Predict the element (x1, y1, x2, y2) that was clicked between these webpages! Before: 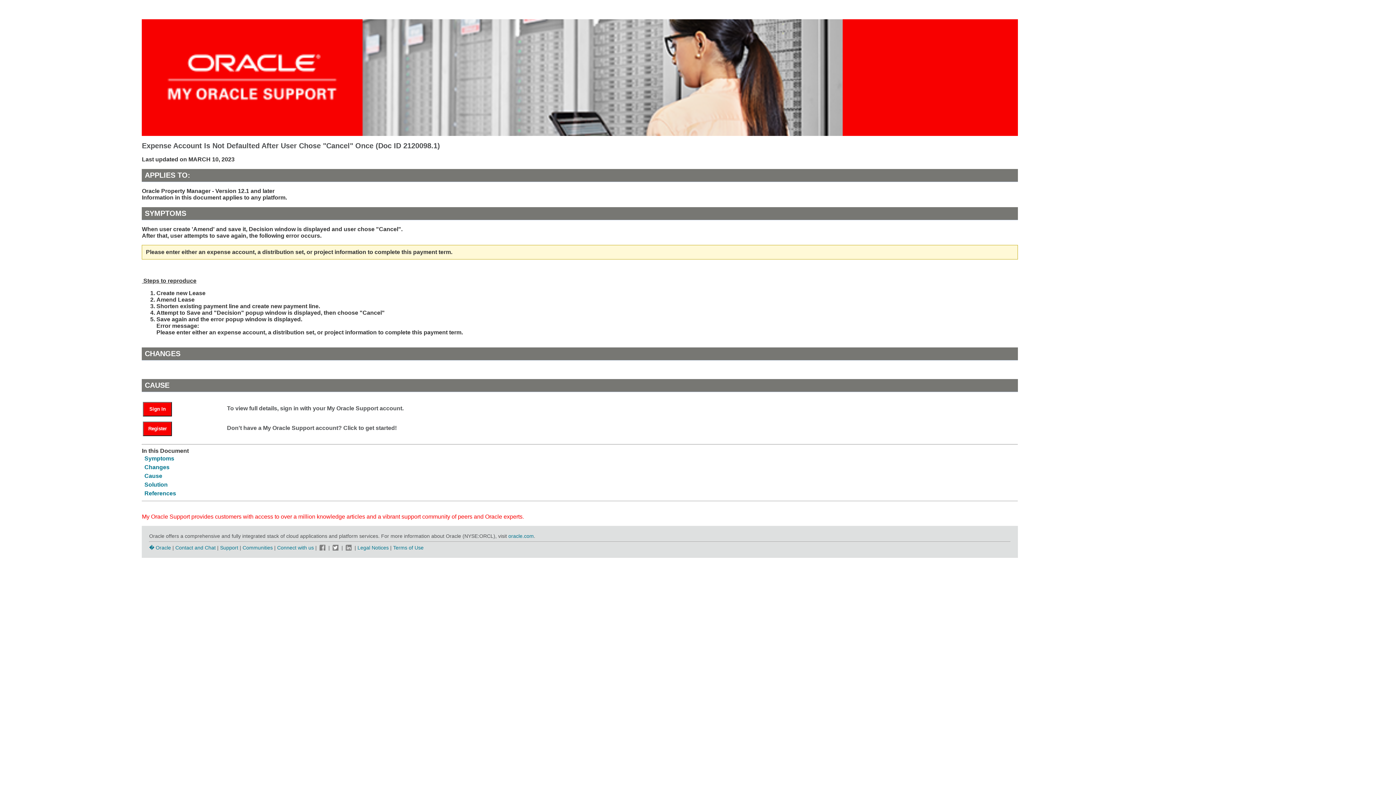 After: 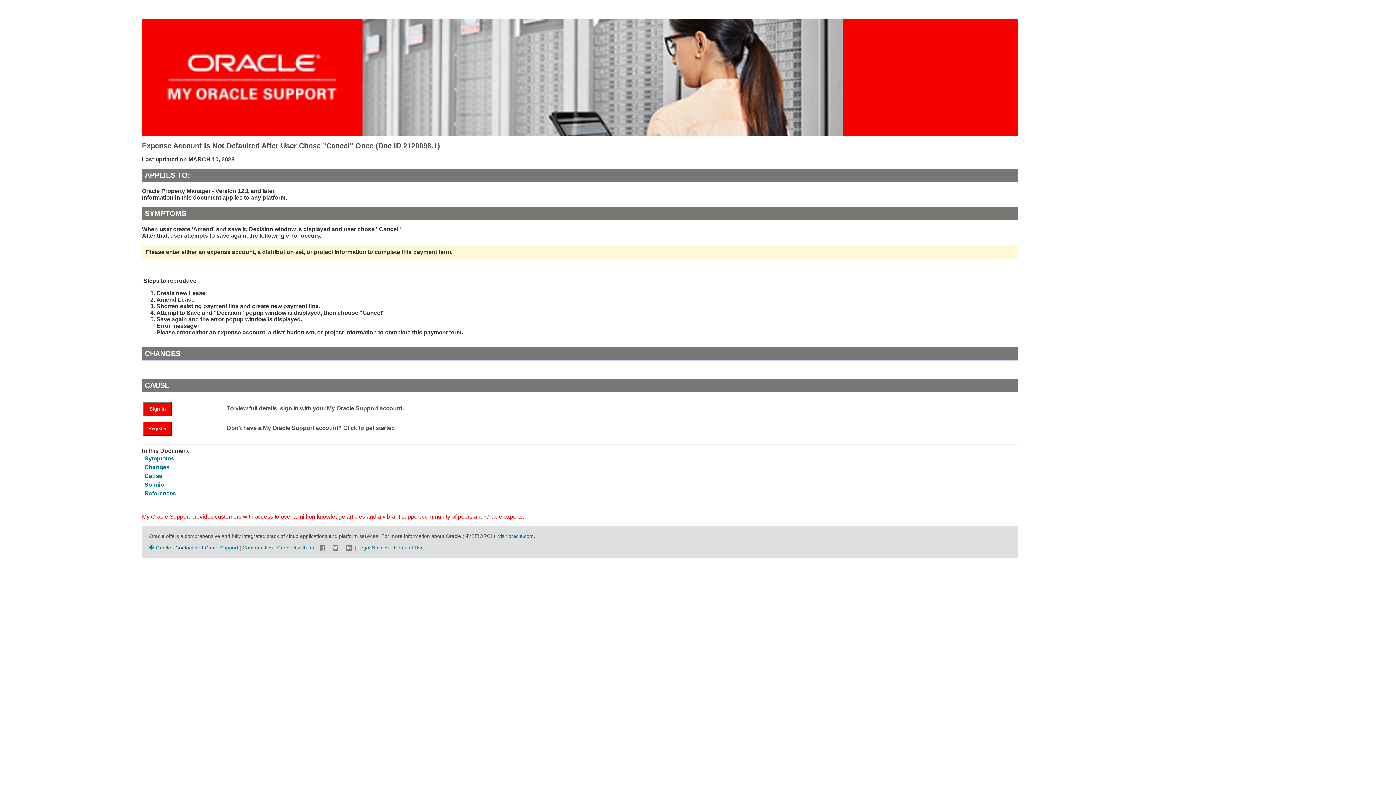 Action: label: Contact and Chat bbox: (175, 544, 215, 550)